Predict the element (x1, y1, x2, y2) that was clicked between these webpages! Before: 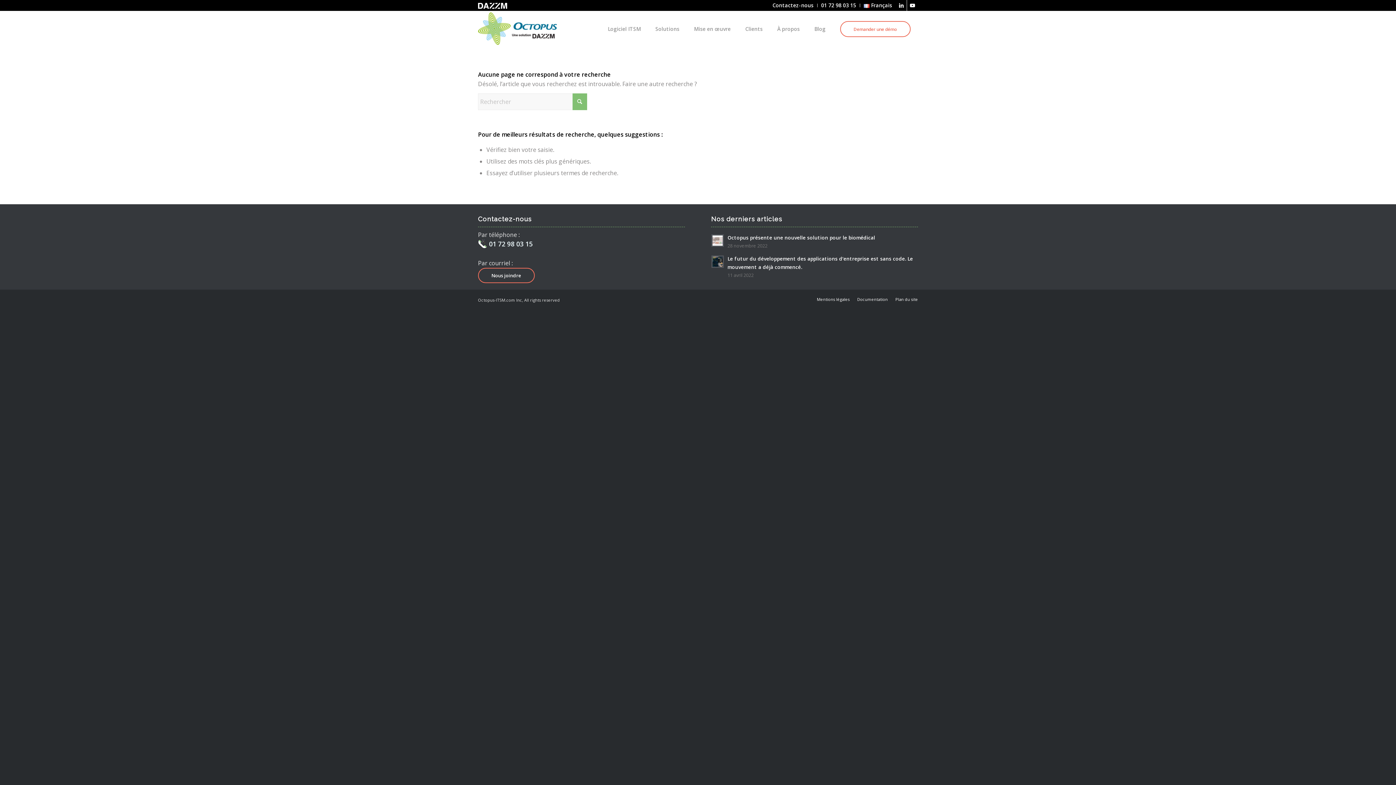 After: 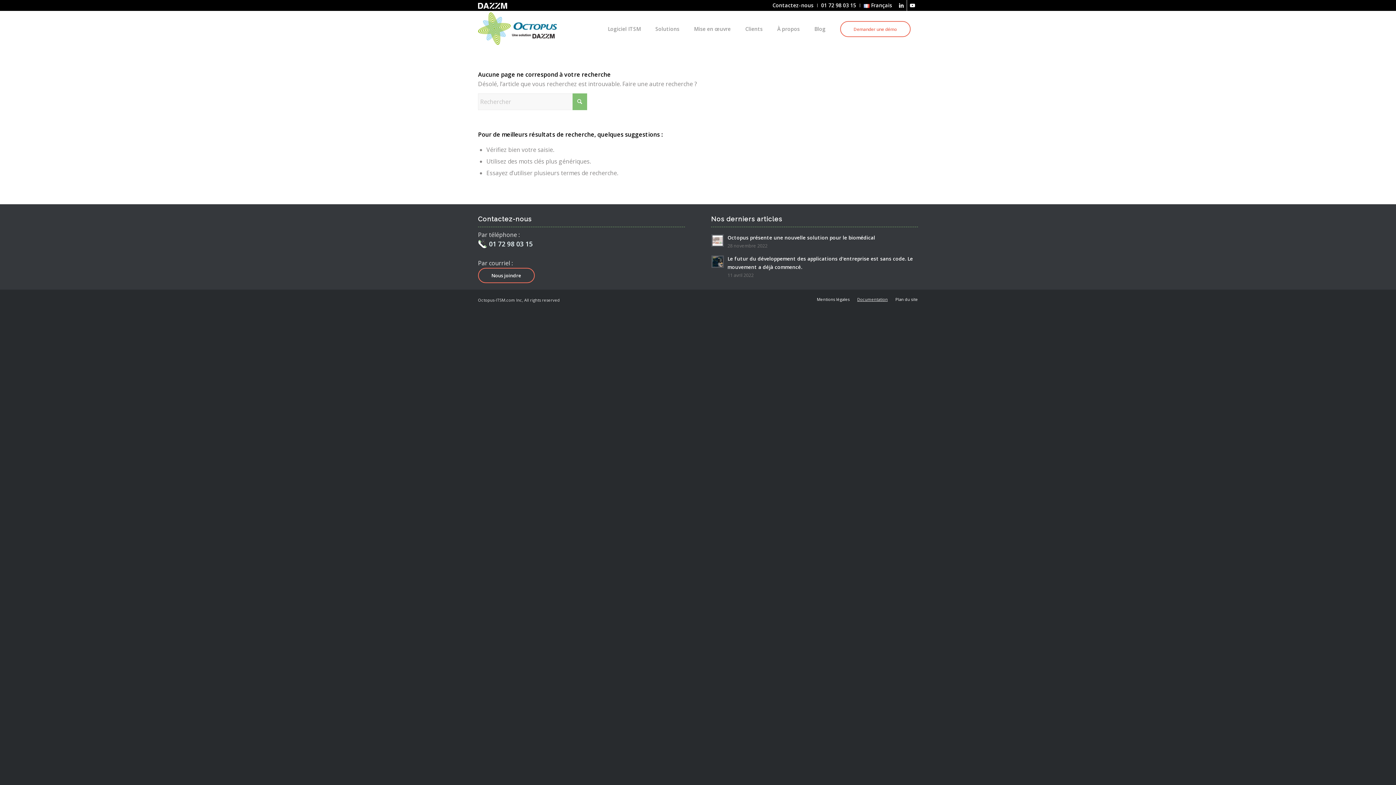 Action: bbox: (857, 296, 888, 302) label: Documentation